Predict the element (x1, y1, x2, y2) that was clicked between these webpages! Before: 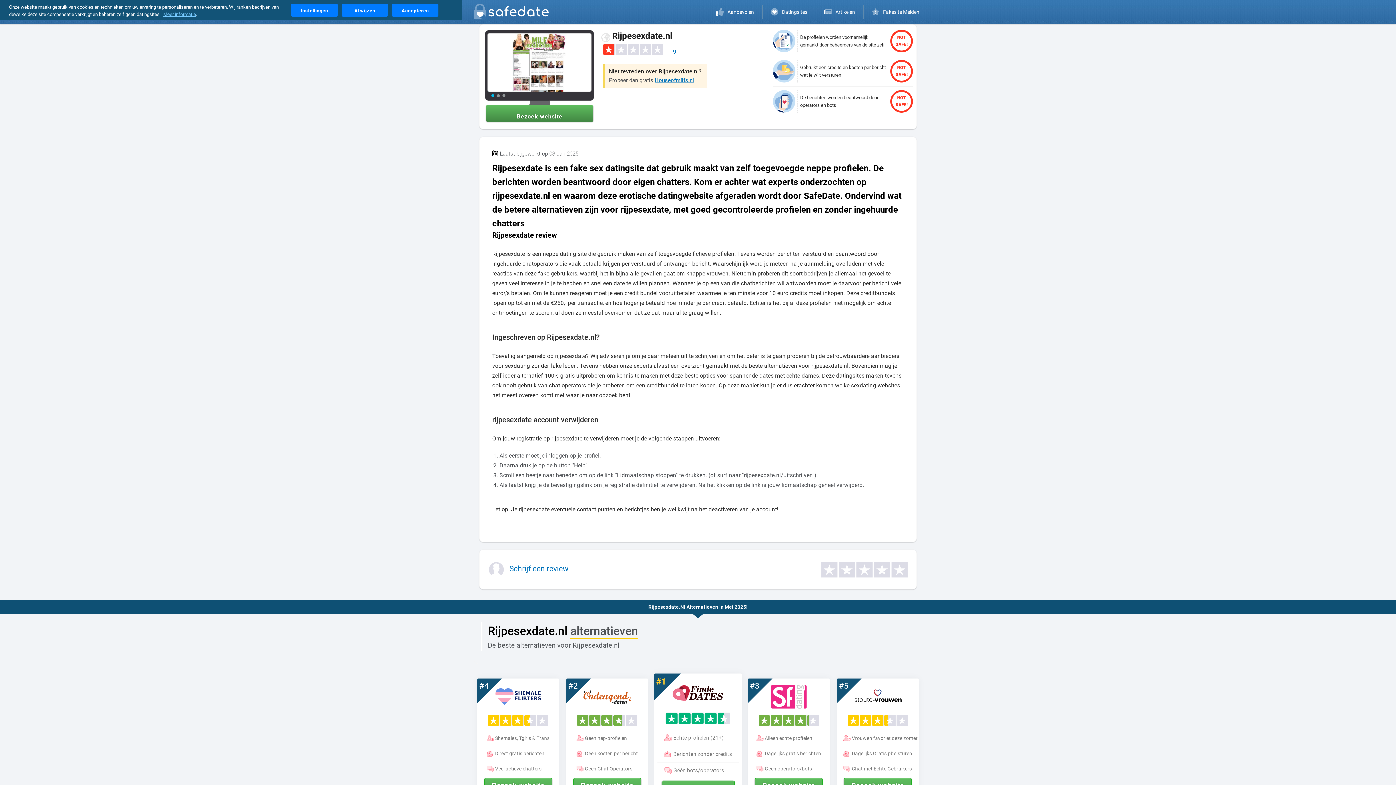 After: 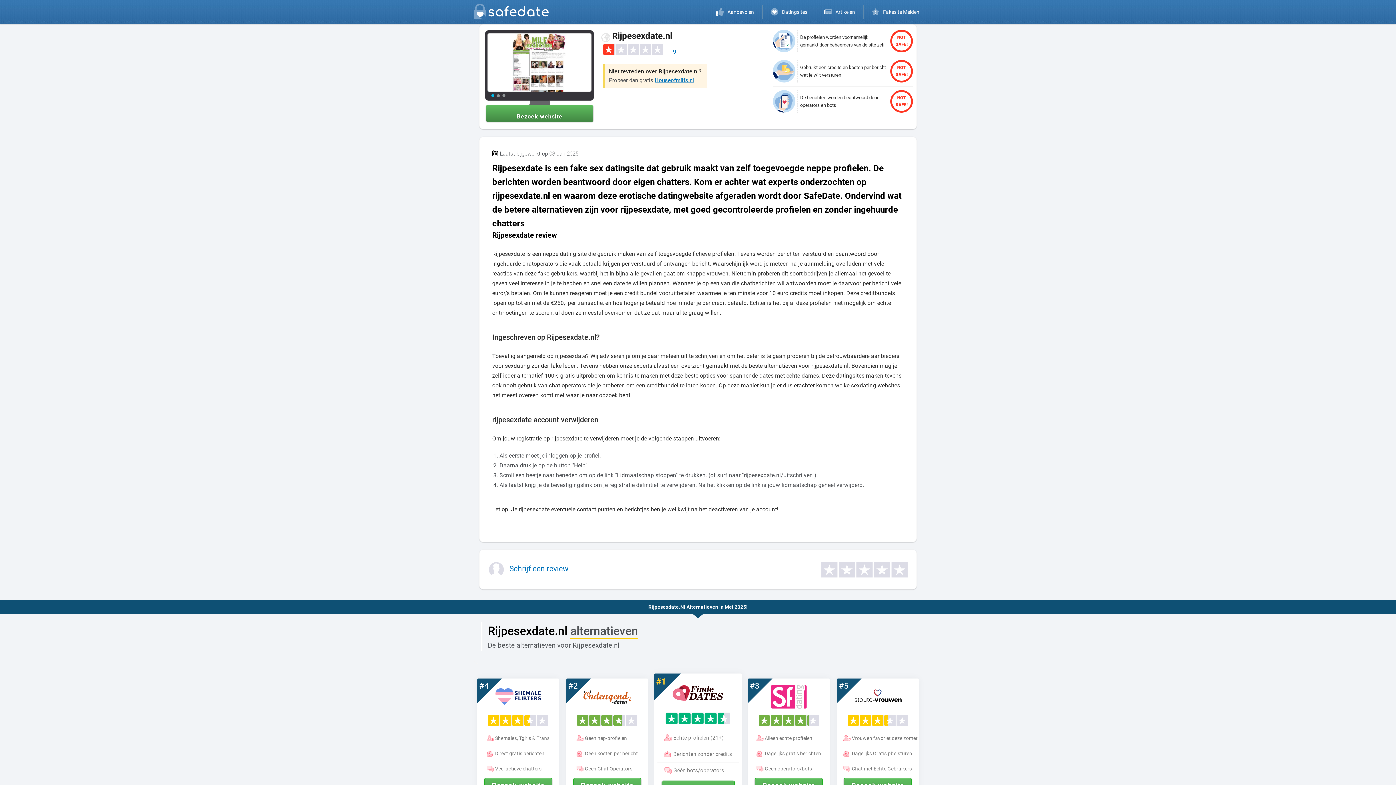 Action: label: Accepteren bbox: (392, 3, 438, 16)